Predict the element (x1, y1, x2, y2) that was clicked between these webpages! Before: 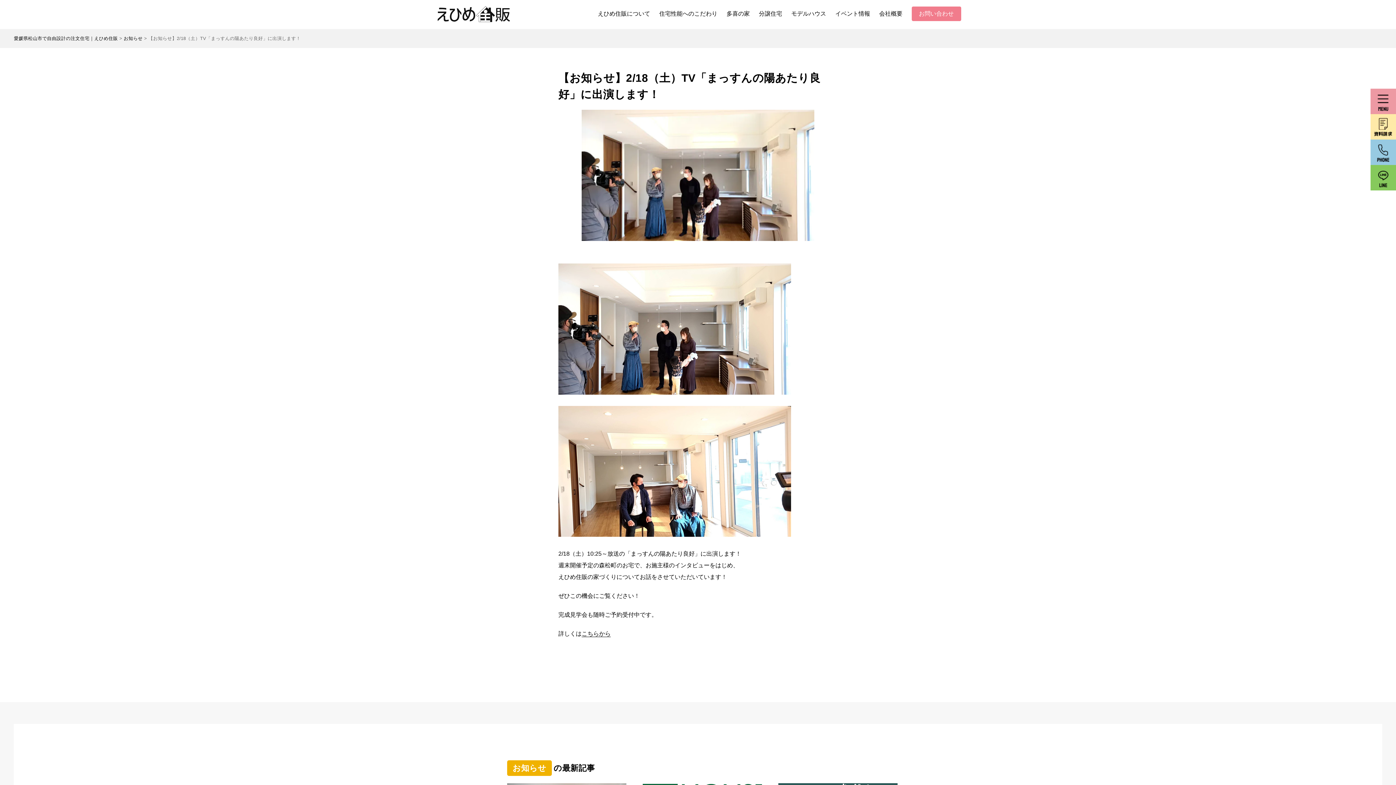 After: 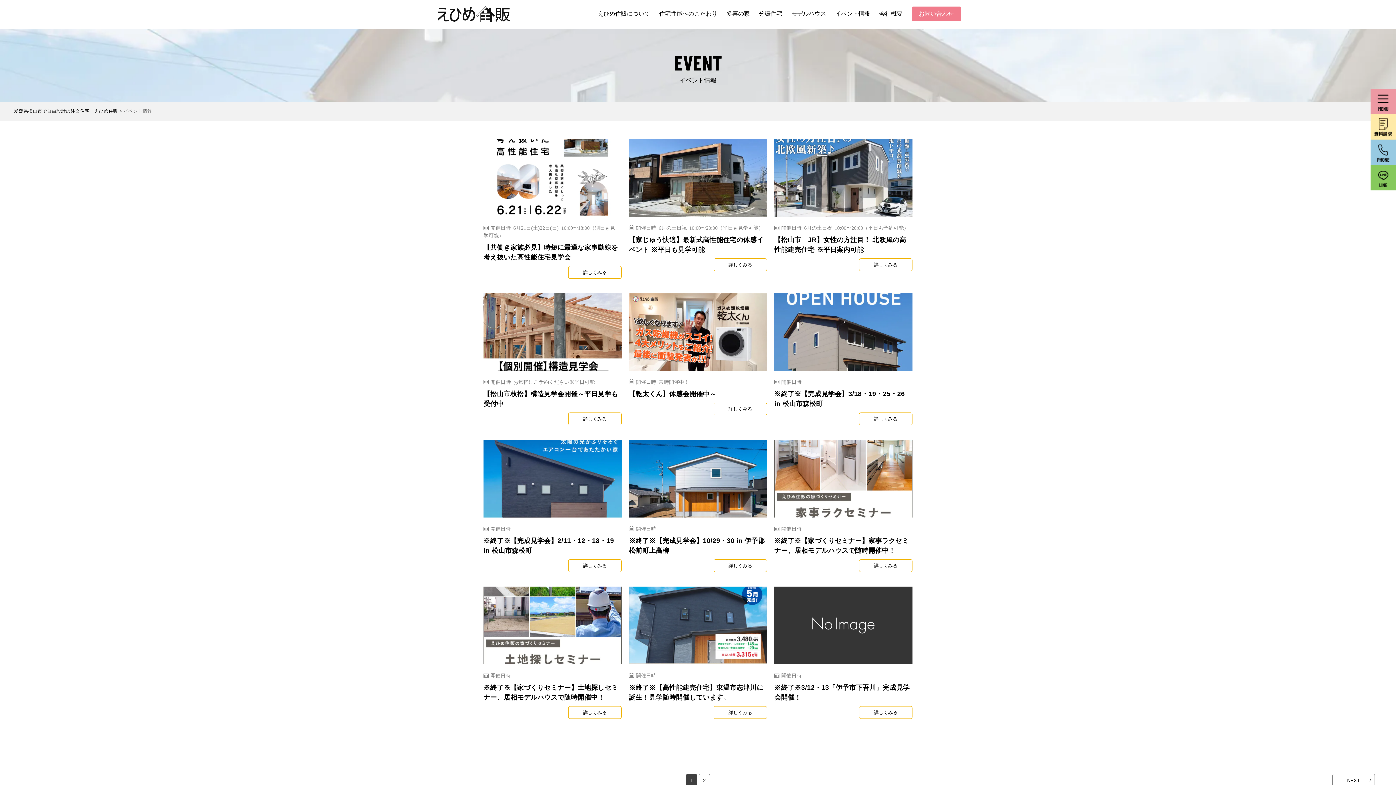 Action: bbox: (835, 6, 870, 21) label: イベント情報